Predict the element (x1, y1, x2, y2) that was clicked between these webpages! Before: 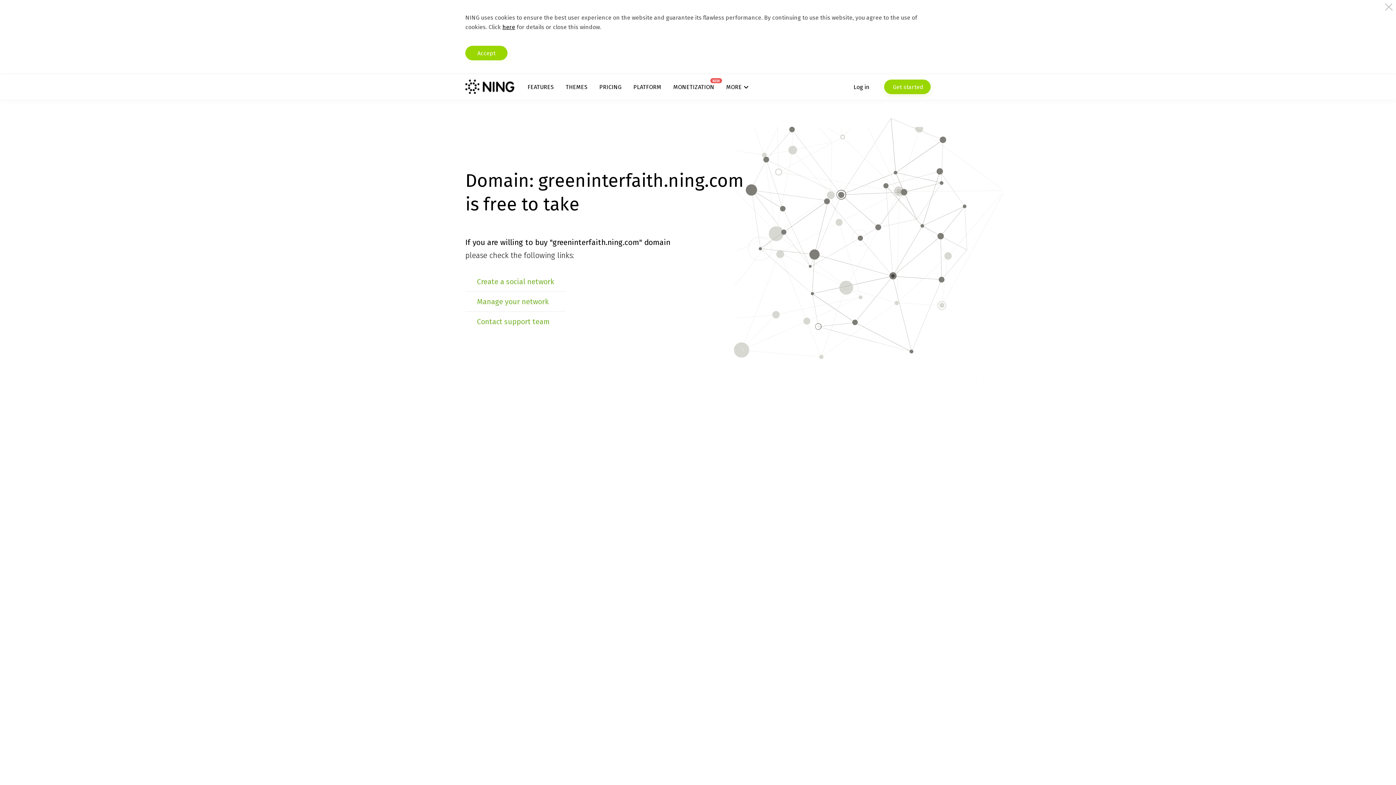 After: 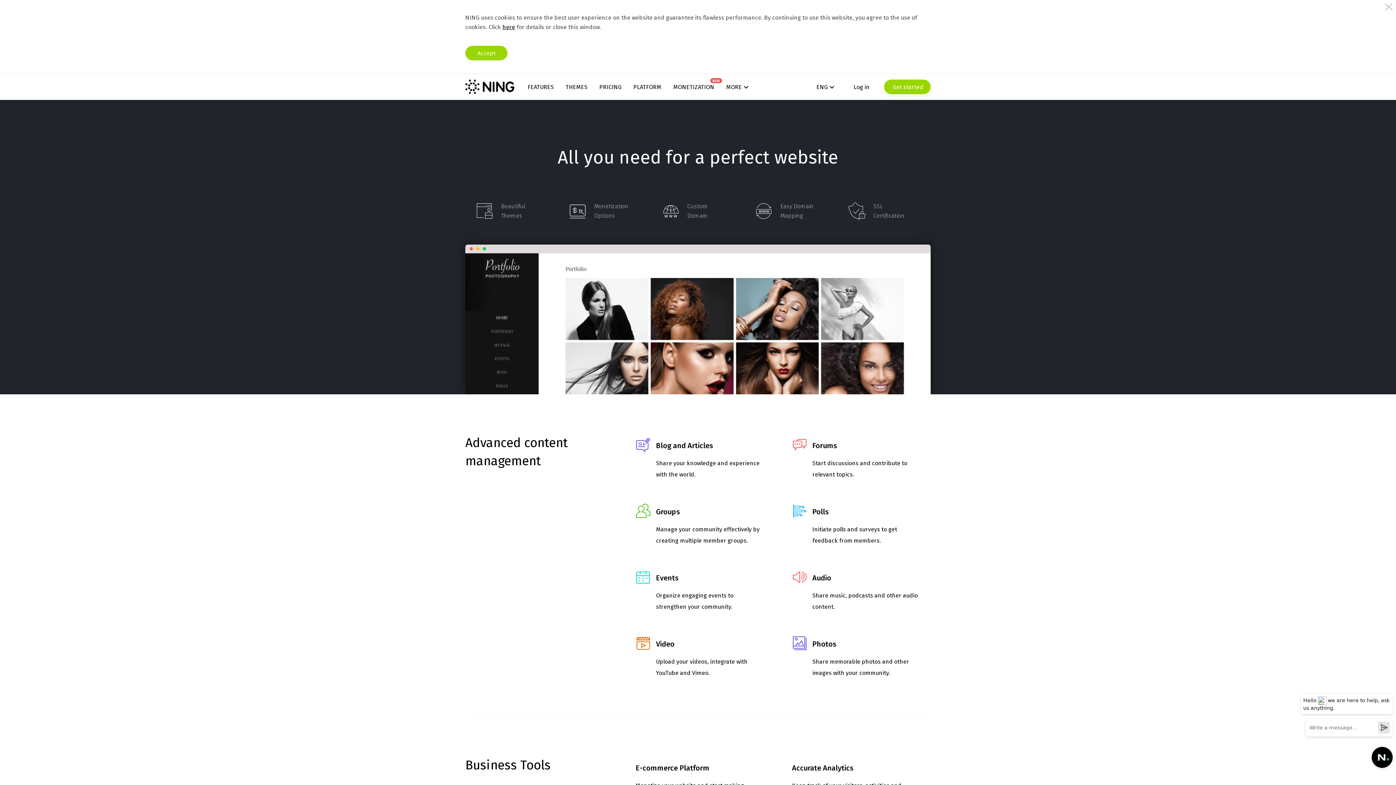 Action: bbox: (527, 83, 553, 90) label: FEATURES